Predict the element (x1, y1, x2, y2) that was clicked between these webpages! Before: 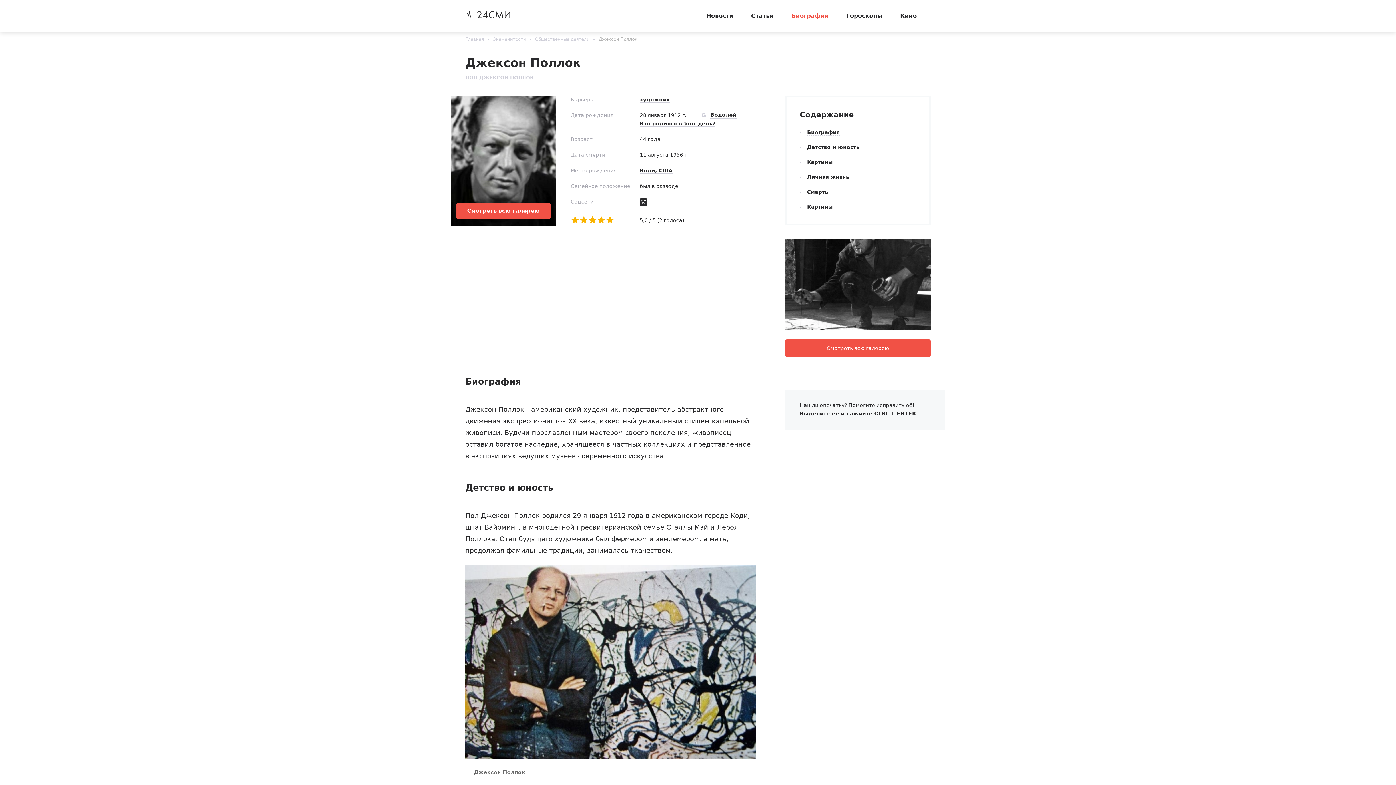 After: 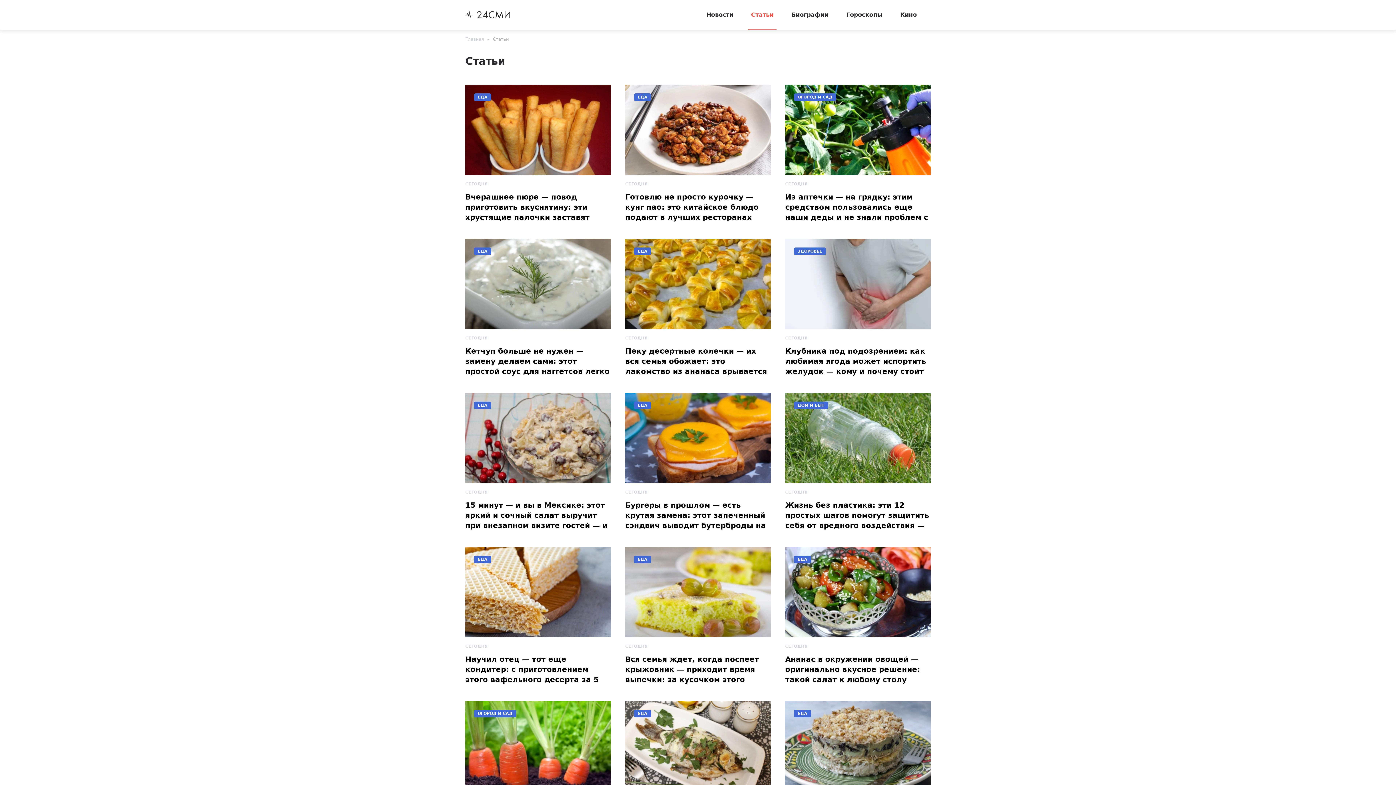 Action: label: Статьи bbox: (748, 12, 776, 20)